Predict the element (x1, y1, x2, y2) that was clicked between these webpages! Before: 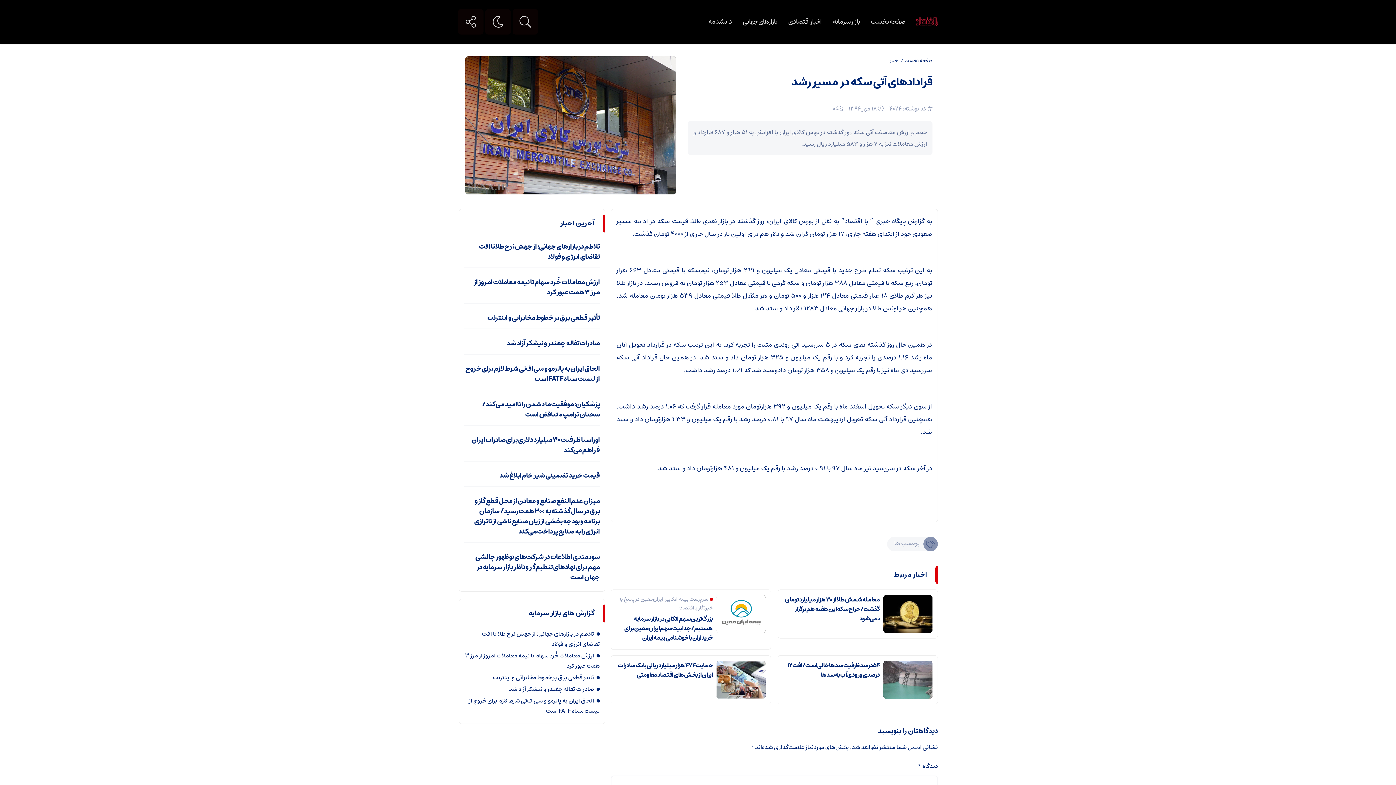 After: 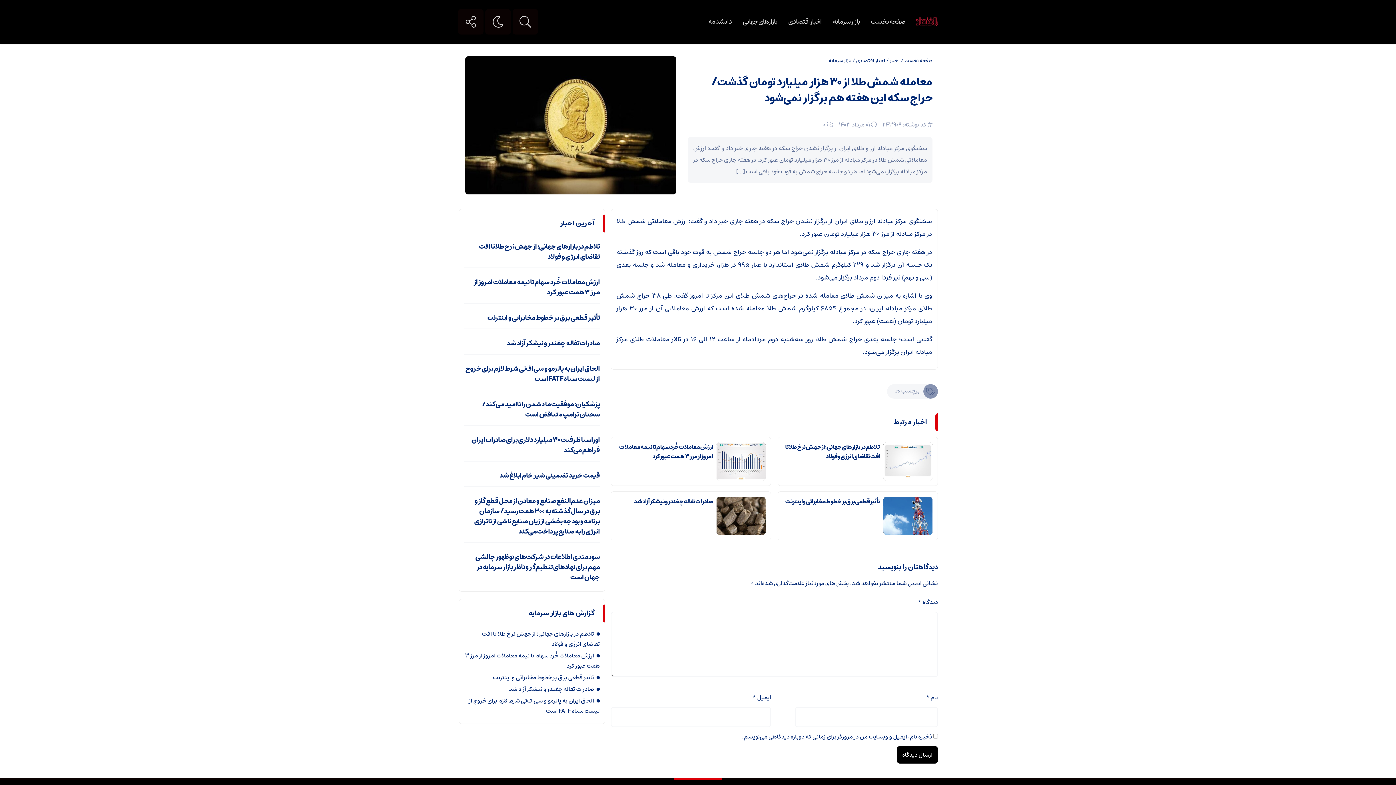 Action: bbox: (883, 595, 932, 605)